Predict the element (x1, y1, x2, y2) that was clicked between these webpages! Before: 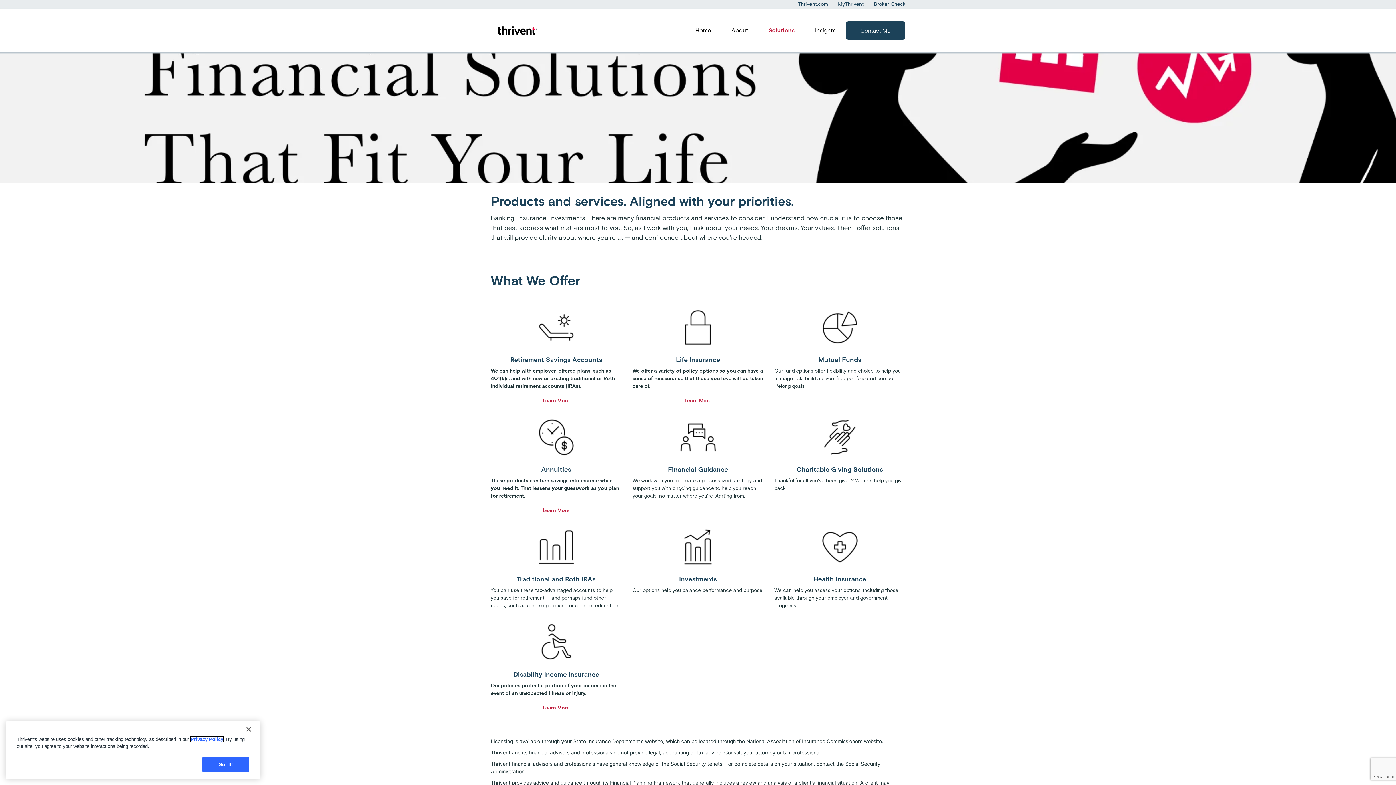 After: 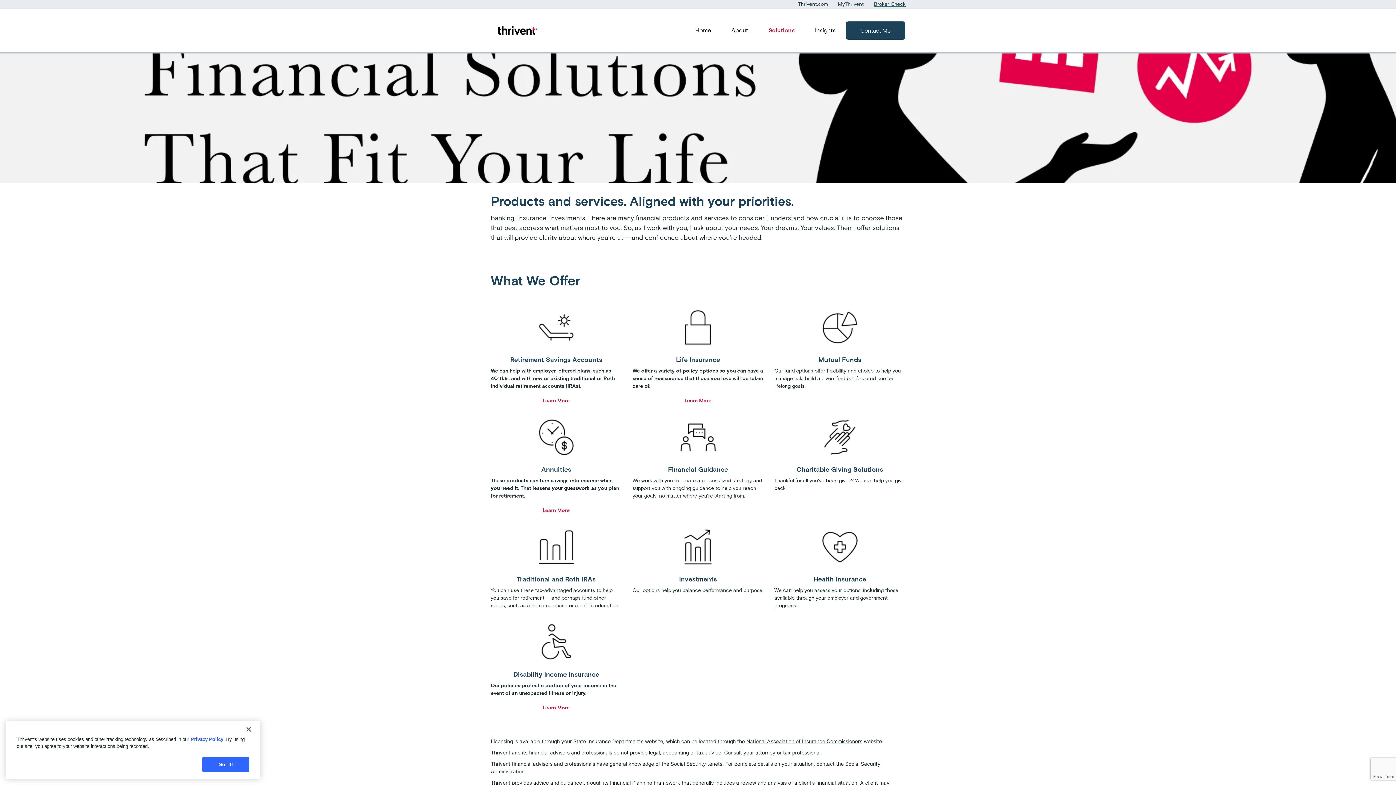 Action: label: Broker Check bbox: (874, 1, 905, 7)